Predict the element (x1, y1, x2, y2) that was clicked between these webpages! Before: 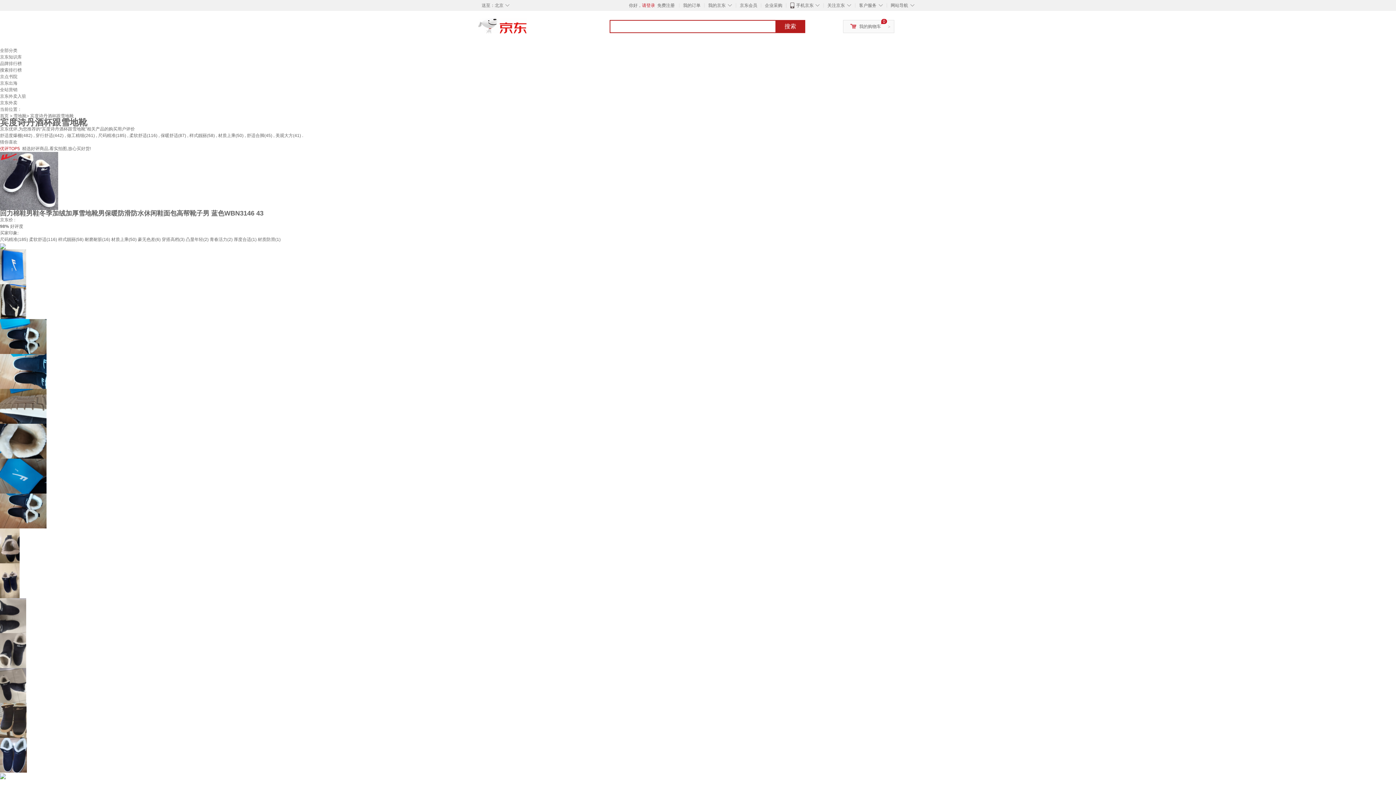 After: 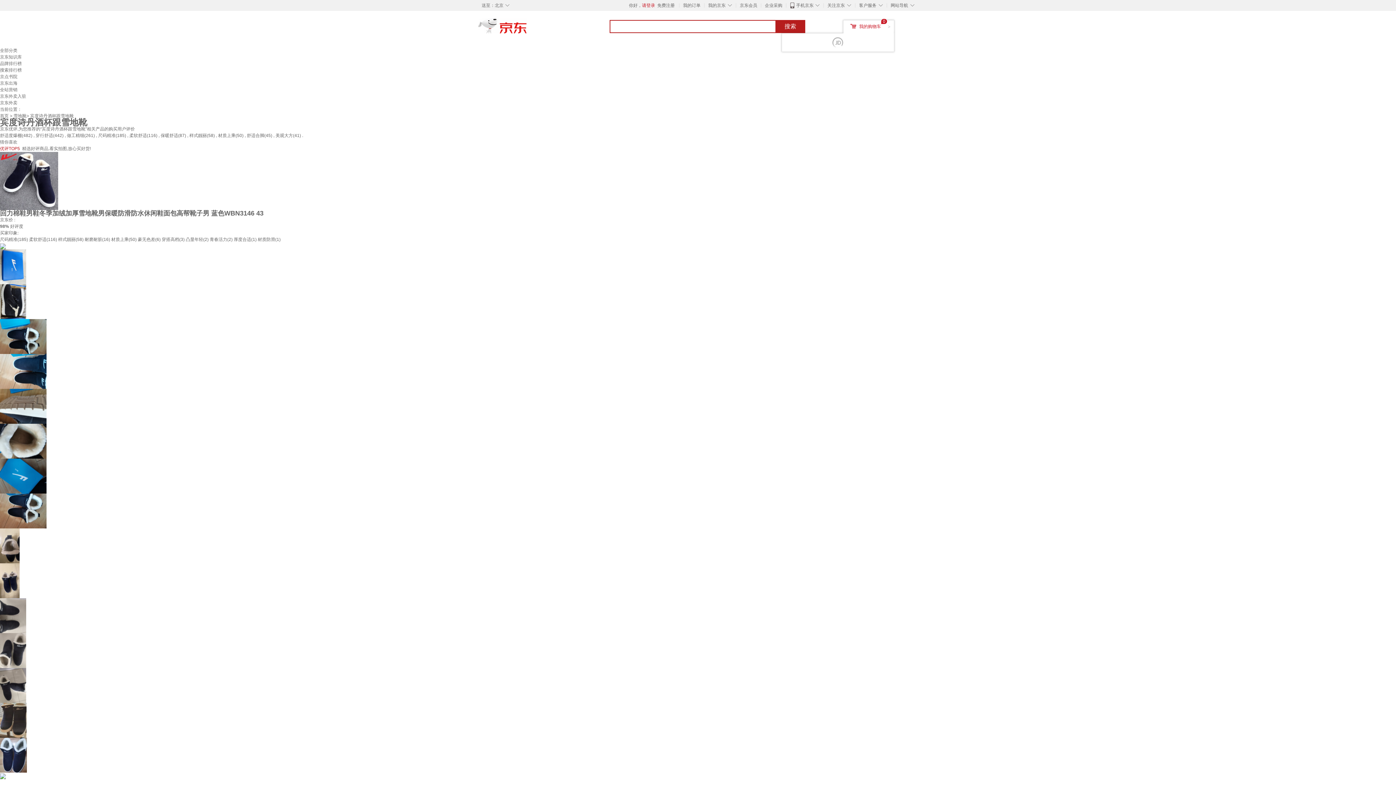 Action: label: 我的购物车 bbox: (859, 24, 881, 29)